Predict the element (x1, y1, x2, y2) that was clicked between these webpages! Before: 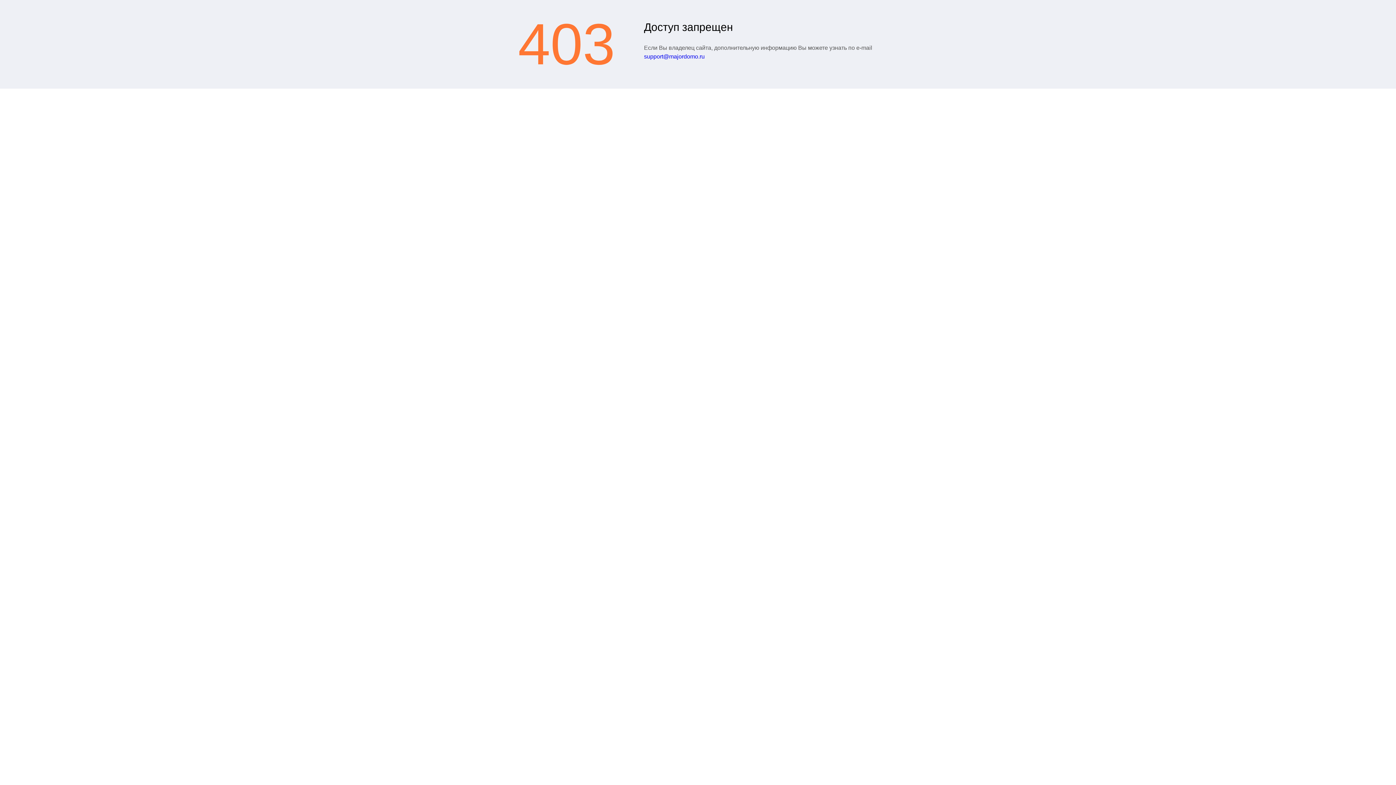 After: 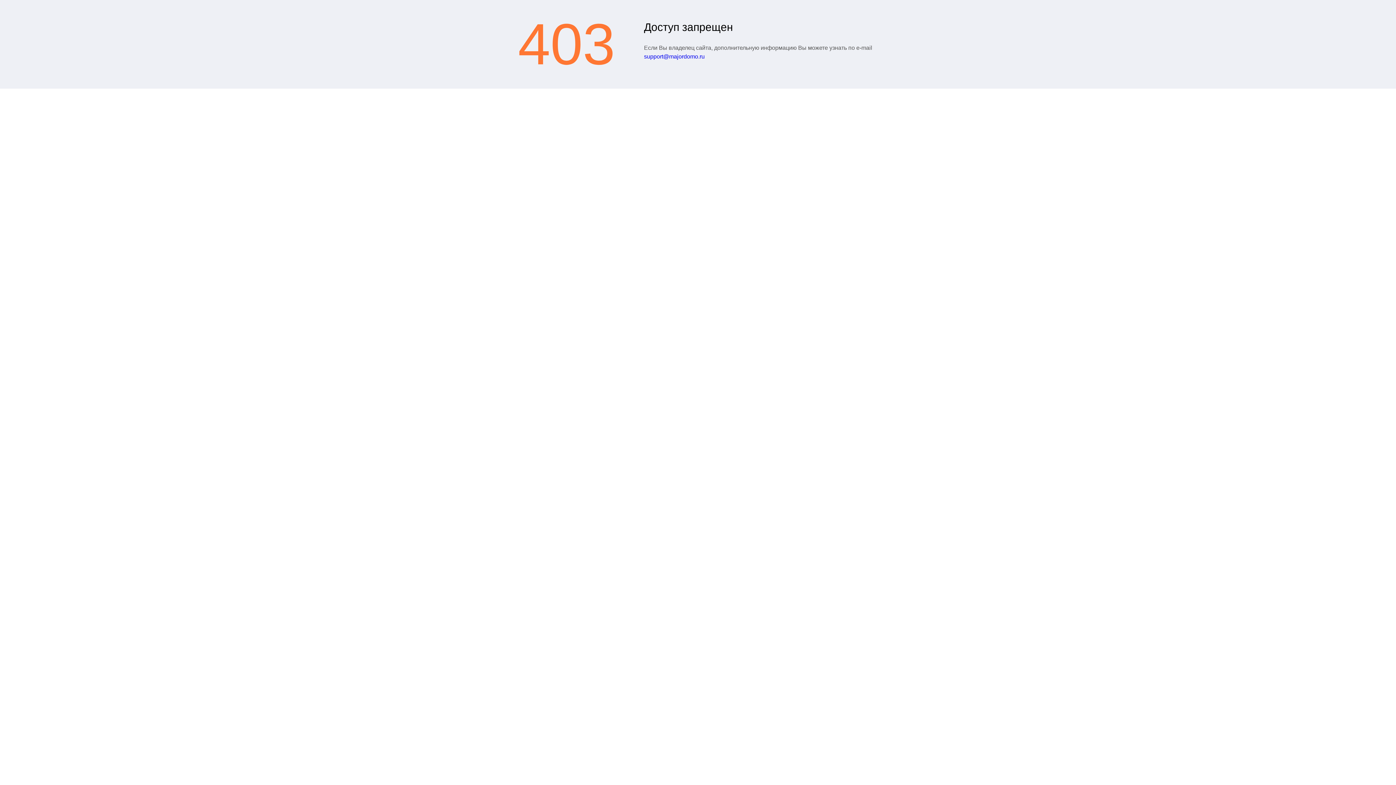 Action: bbox: (644, 53, 704, 59) label: support@majordomo.ru